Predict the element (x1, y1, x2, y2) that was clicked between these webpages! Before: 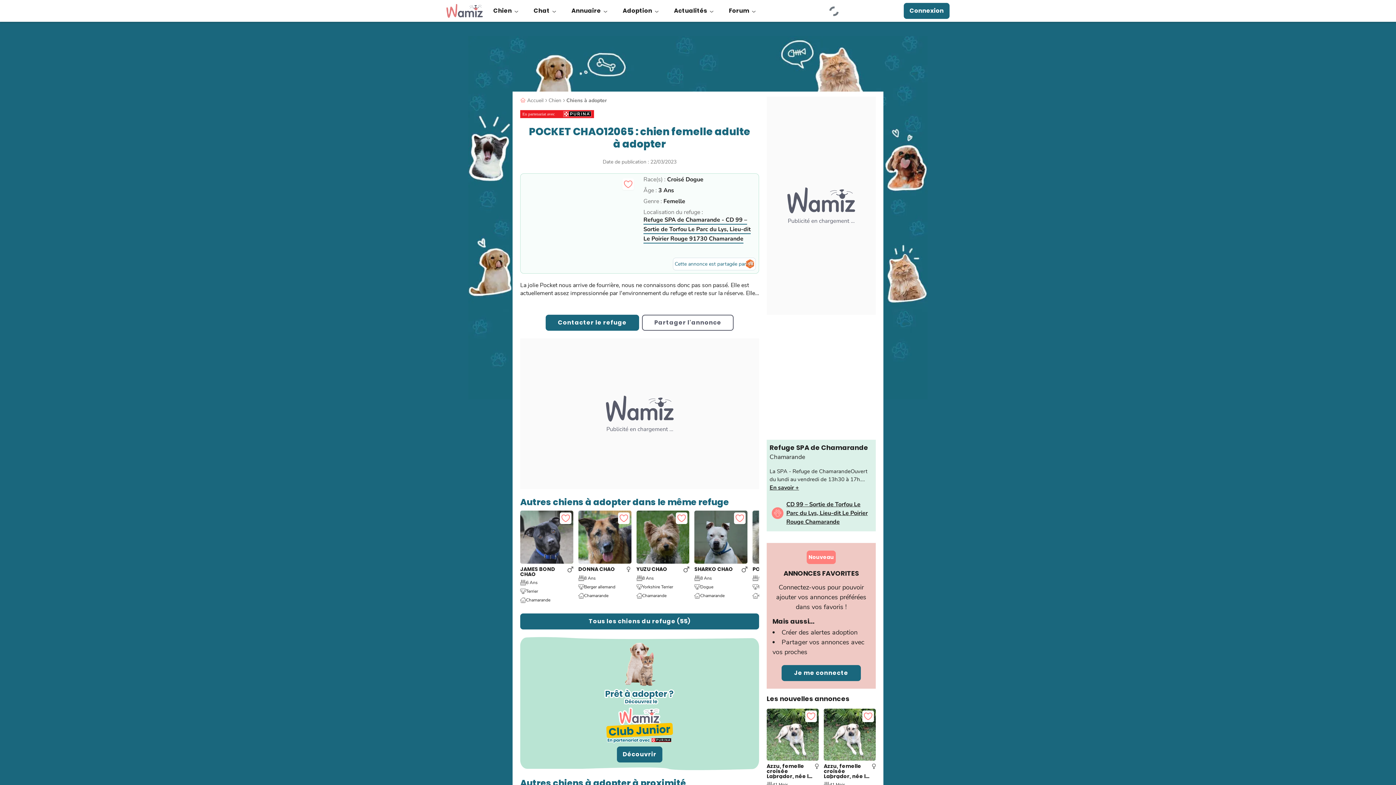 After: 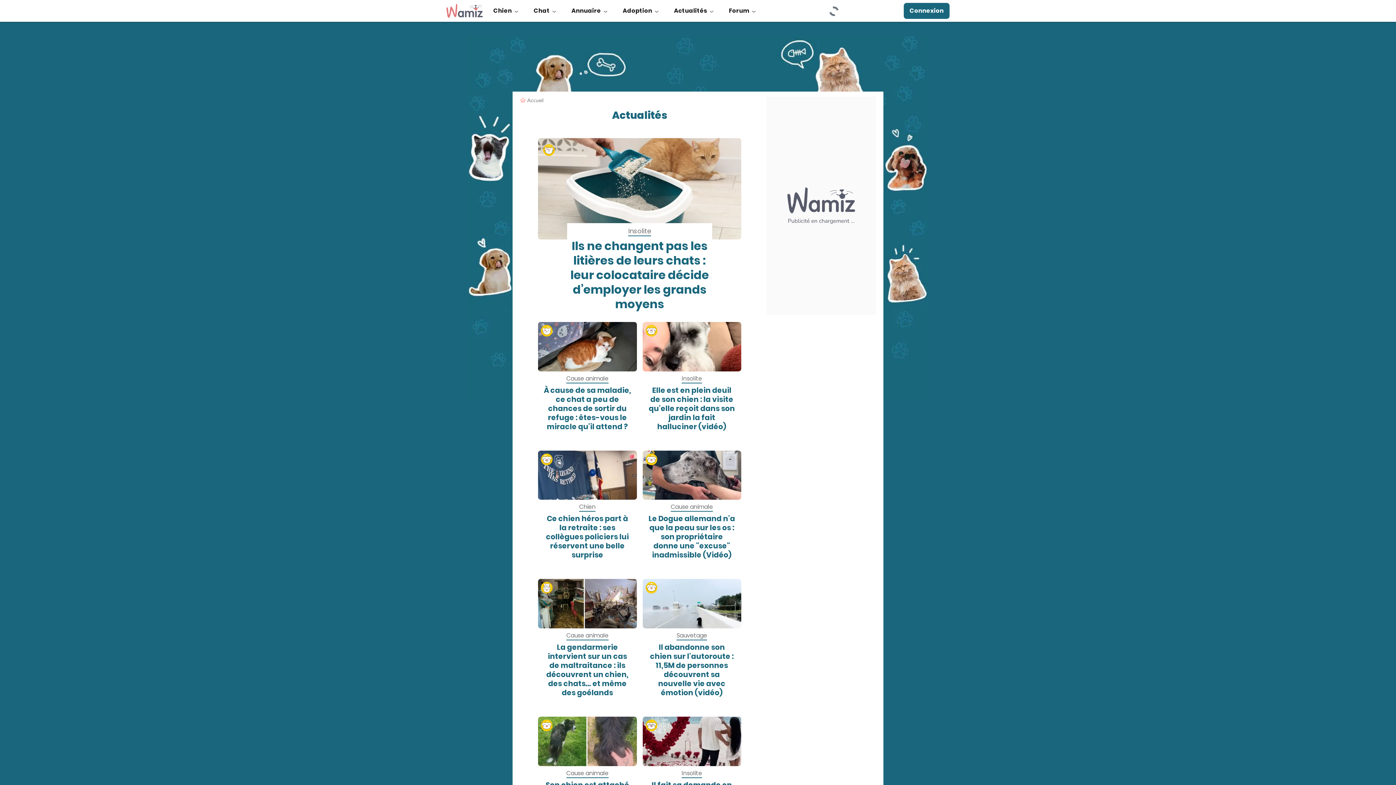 Action: label: Actualités bbox: (666, -1, 721, 22)